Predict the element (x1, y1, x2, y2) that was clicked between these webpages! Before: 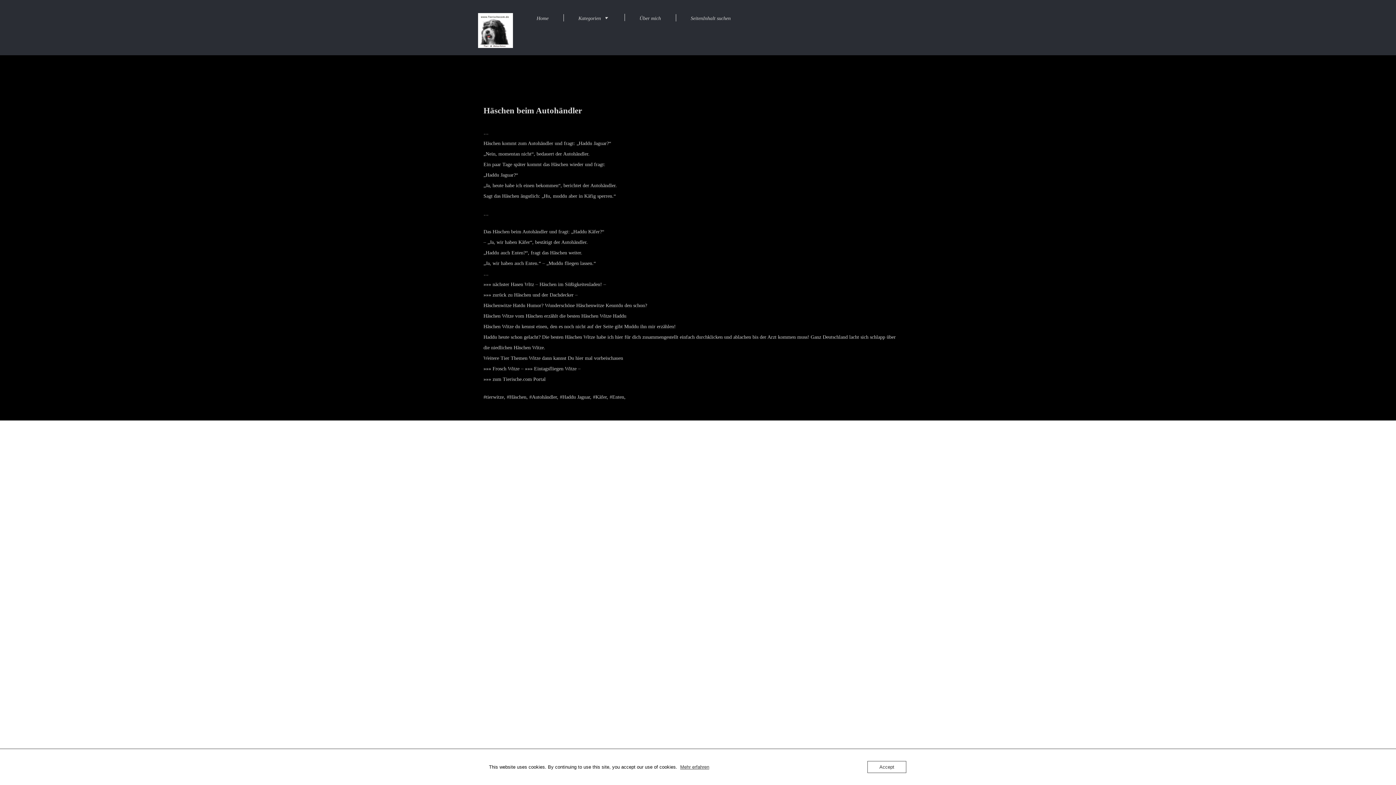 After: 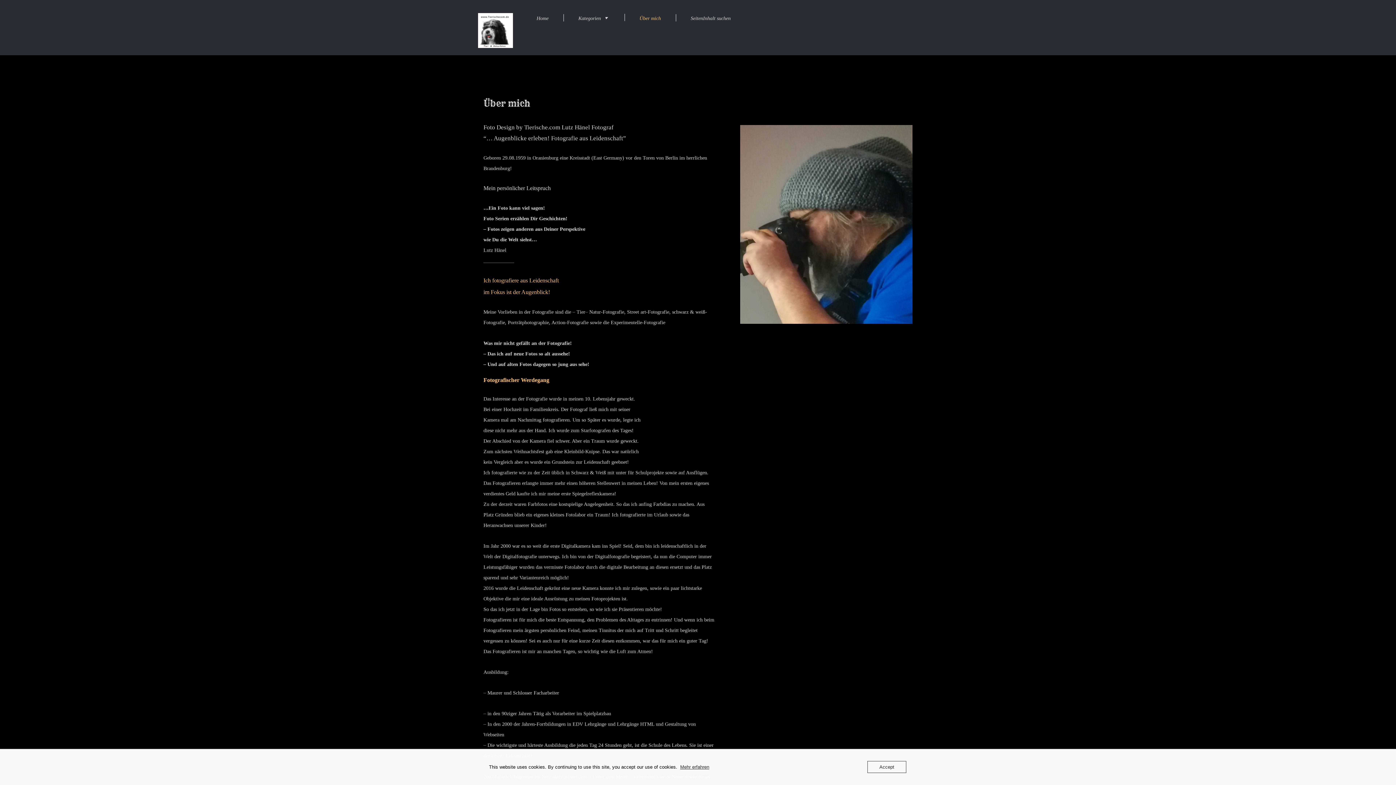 Action: bbox: (626, 6, 676, 28) label: Über mich